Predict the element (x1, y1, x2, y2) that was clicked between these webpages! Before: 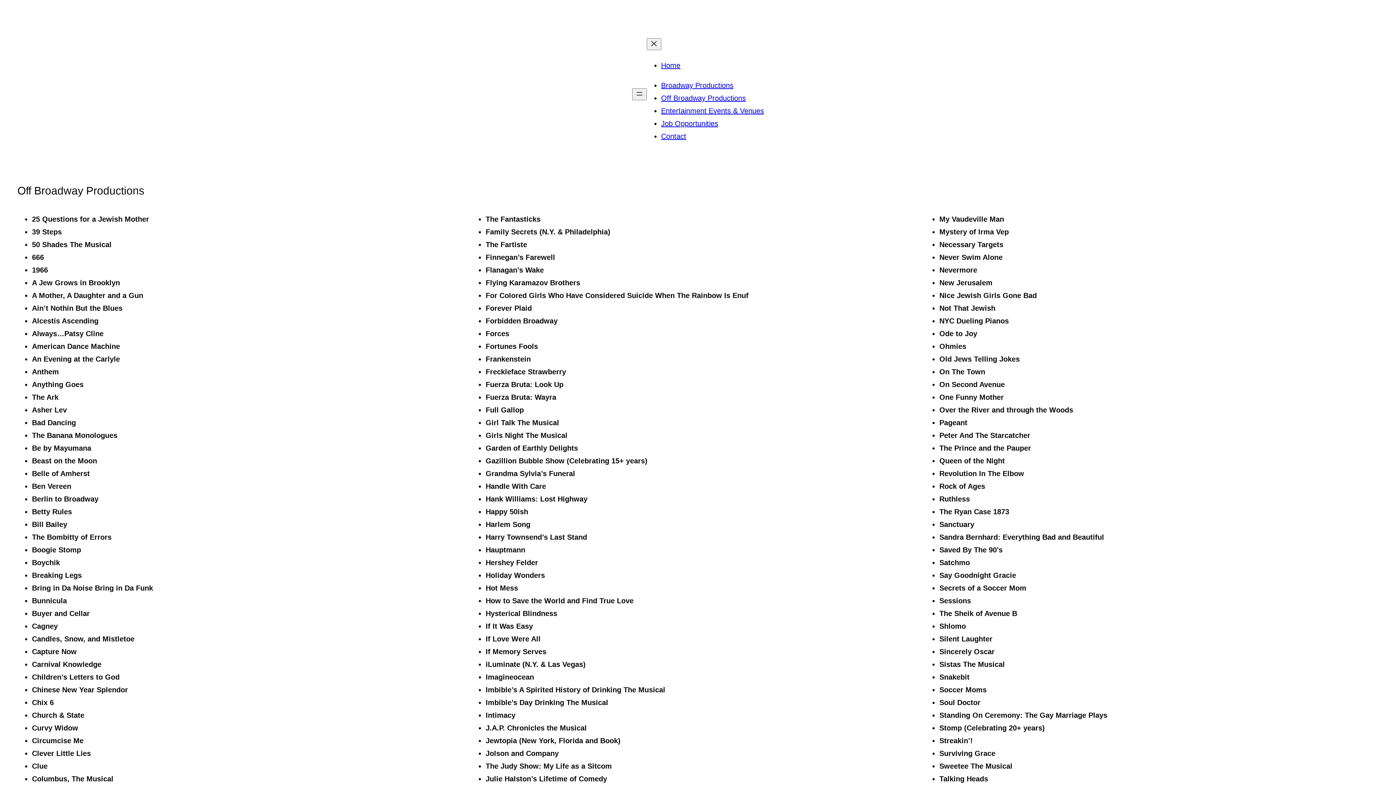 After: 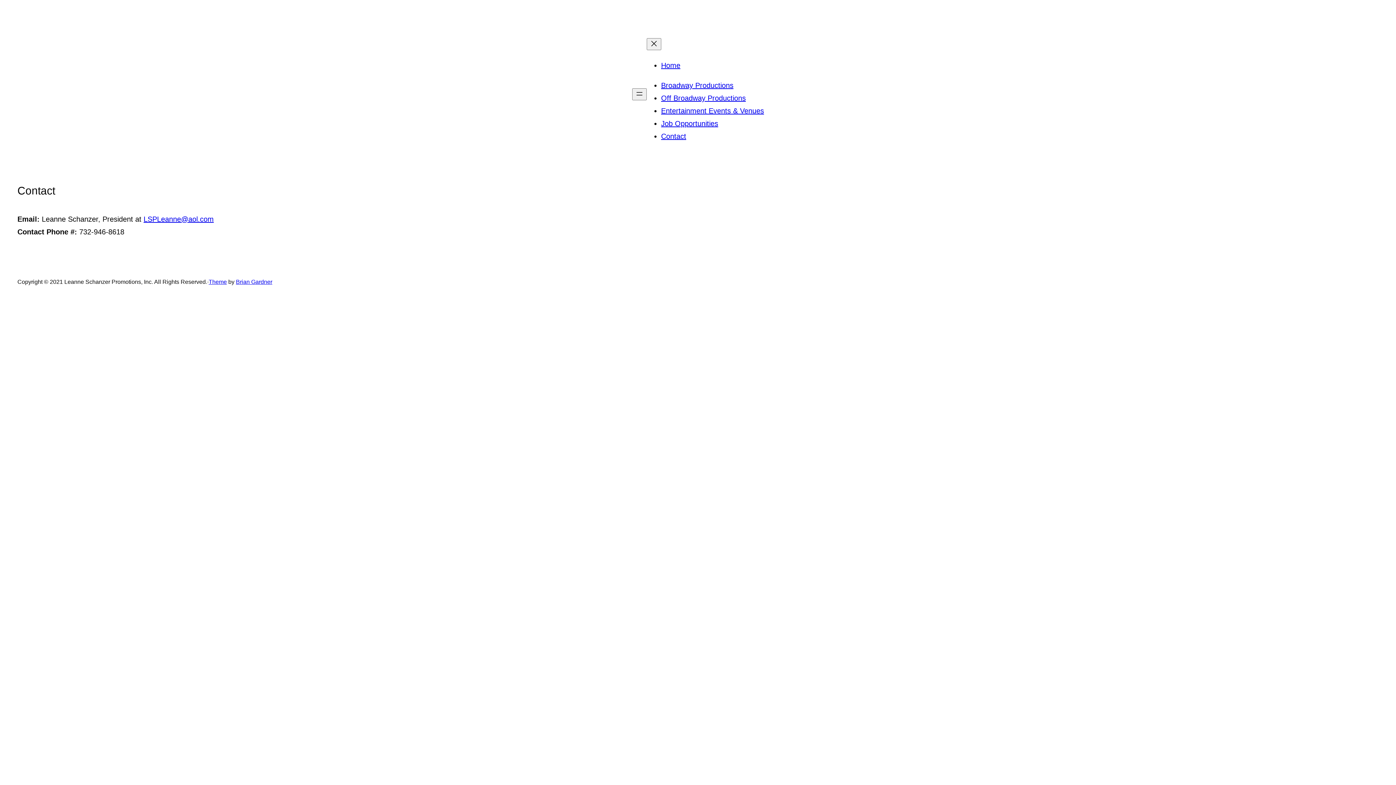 Action: bbox: (661, 132, 686, 140) label: Contact